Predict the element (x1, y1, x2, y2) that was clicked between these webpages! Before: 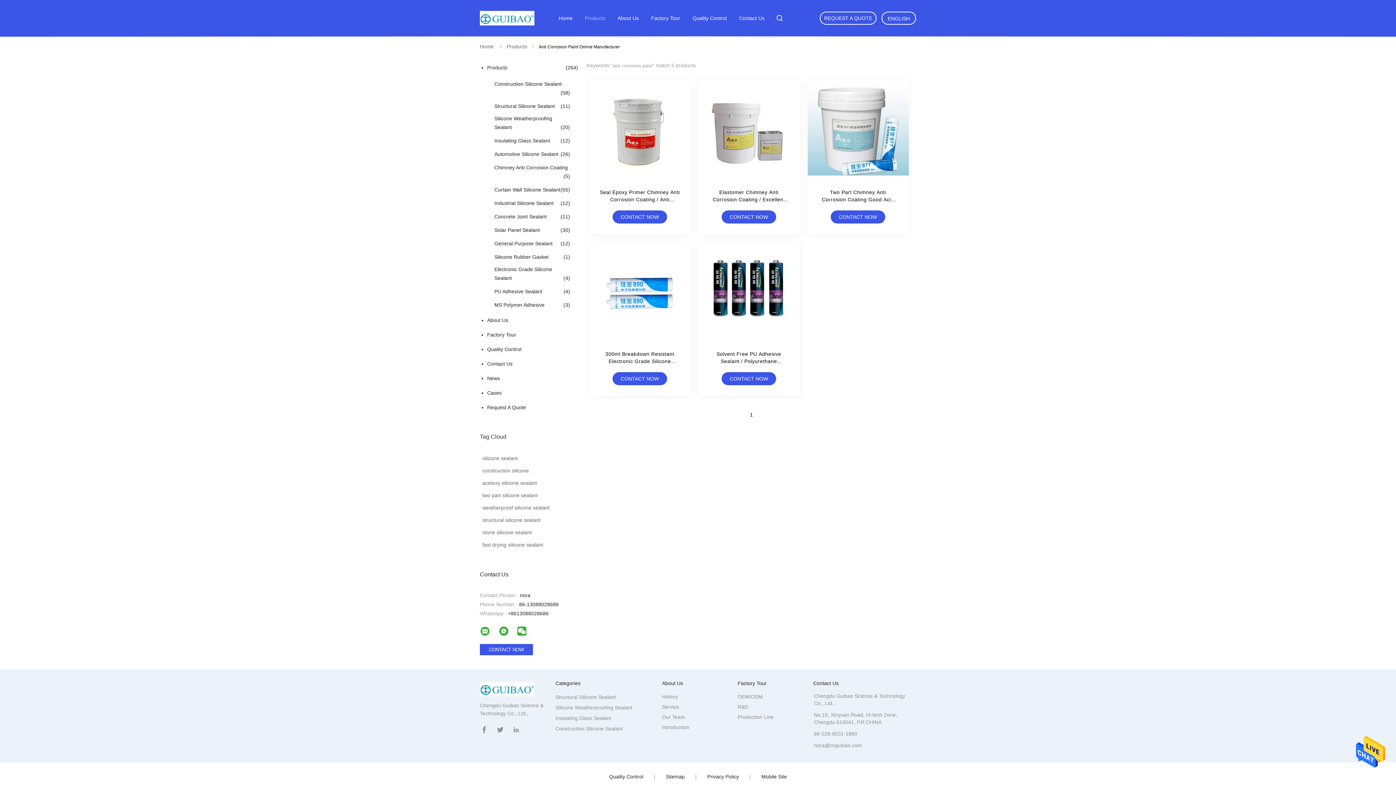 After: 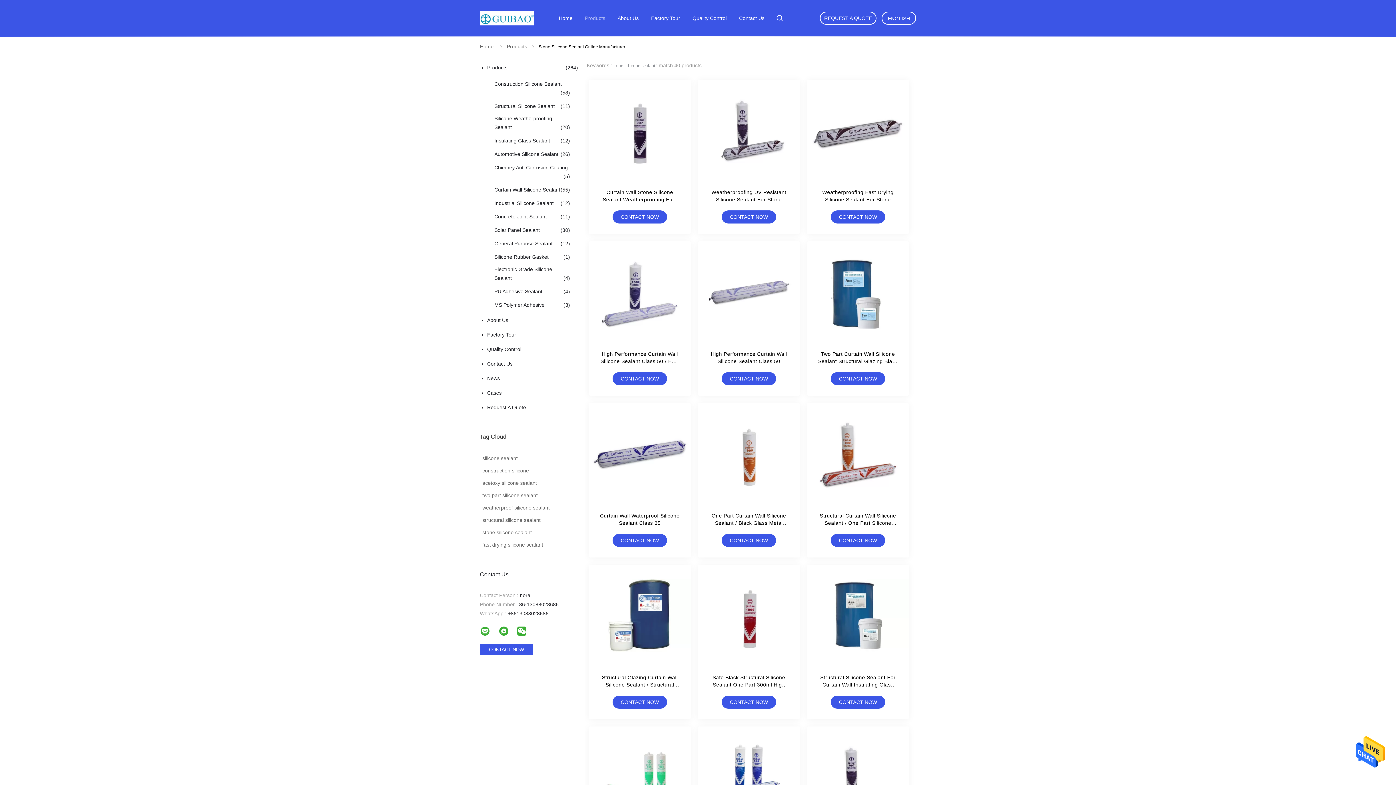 Action: label: stone silicone sealant bbox: (480, 528, 534, 537)